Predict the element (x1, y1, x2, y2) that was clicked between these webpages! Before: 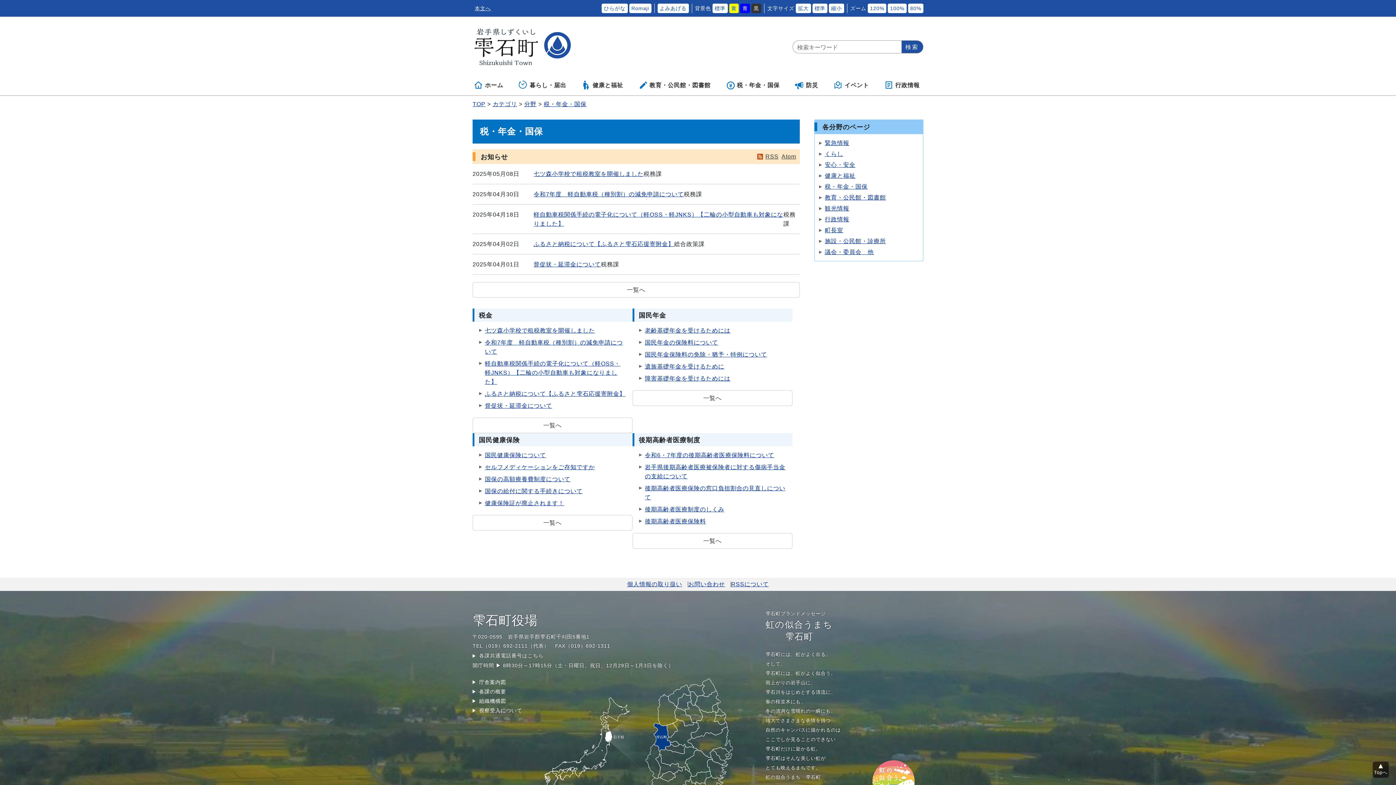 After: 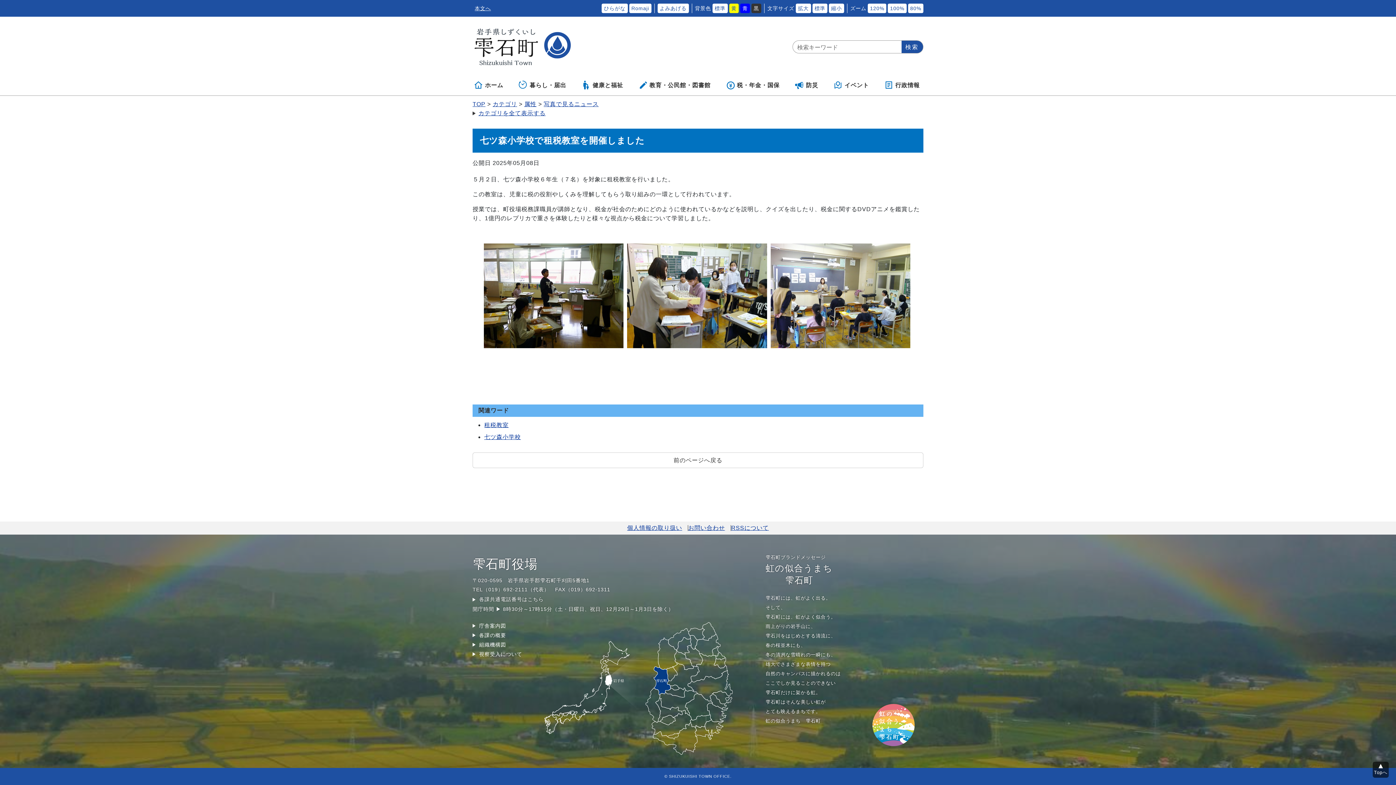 Action: label: 七ツ森小学校で租税教室を開催しました bbox: (485, 327, 595, 333)